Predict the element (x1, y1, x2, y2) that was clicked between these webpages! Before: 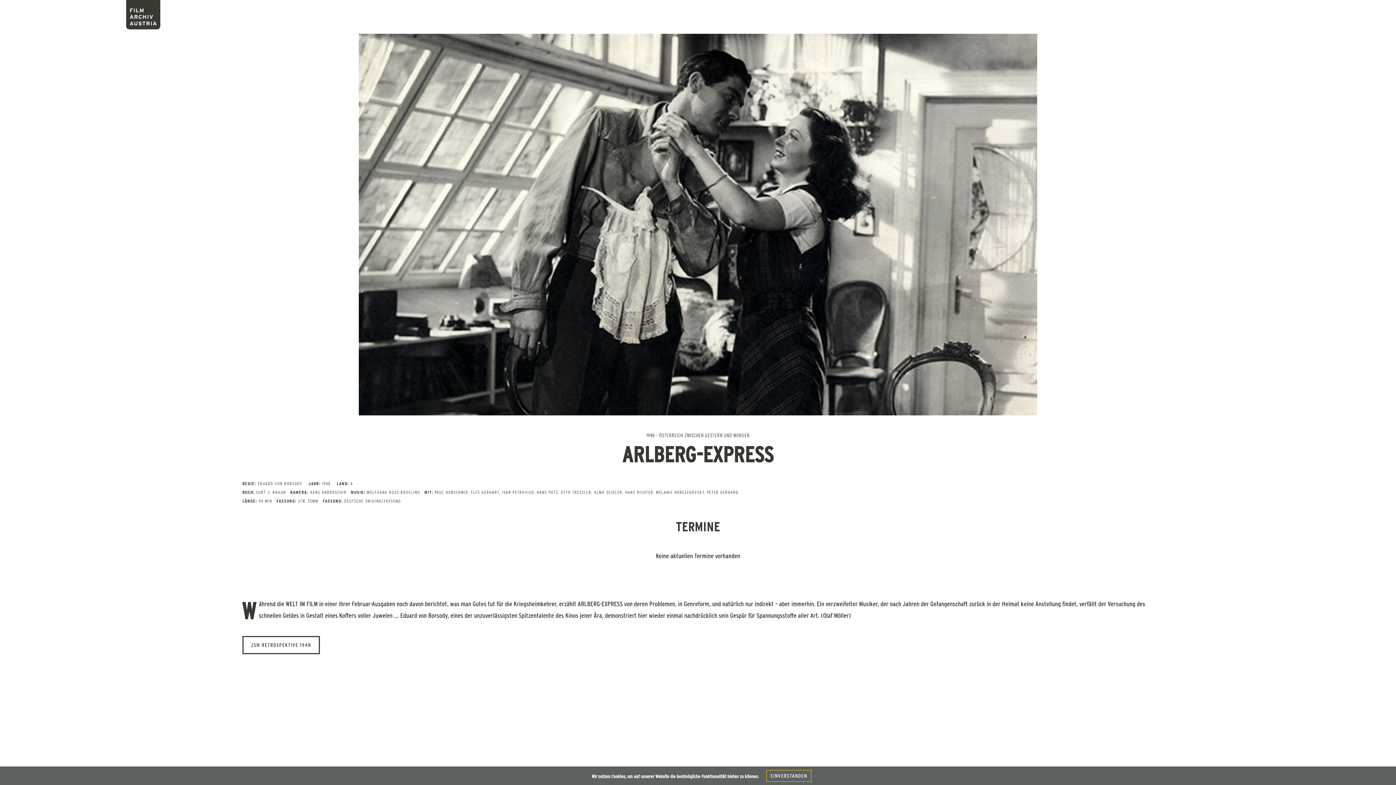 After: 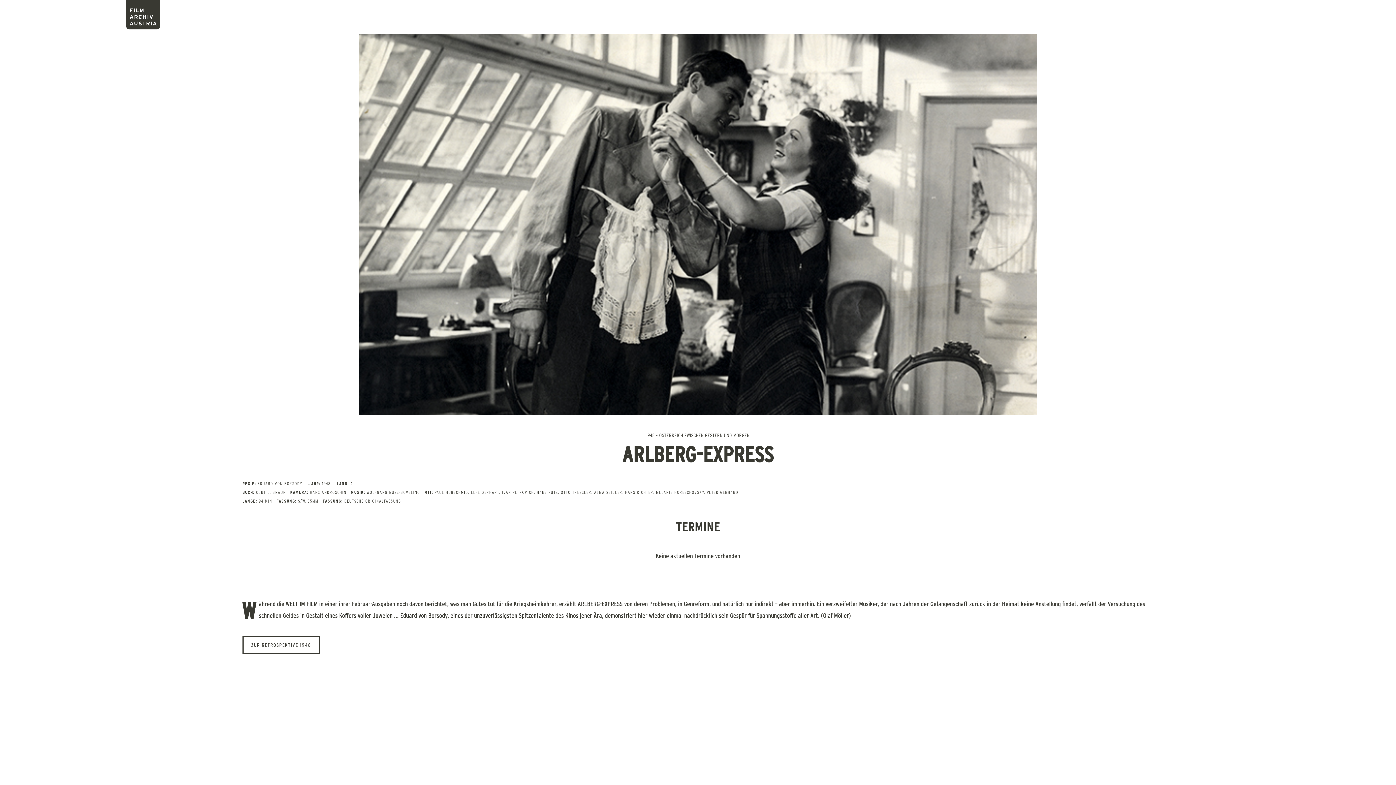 Action: label: EINVERSTANDEN bbox: (766, 770, 811, 782)